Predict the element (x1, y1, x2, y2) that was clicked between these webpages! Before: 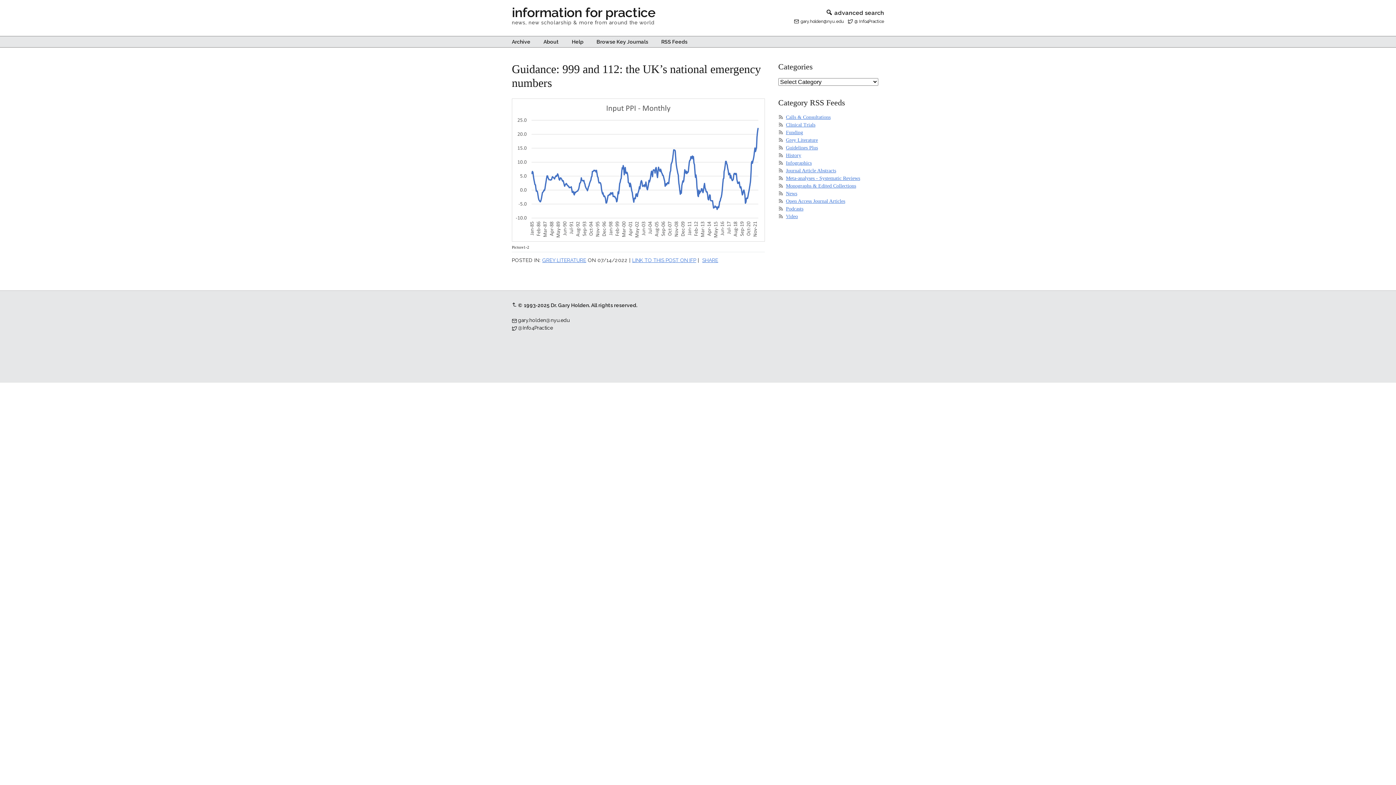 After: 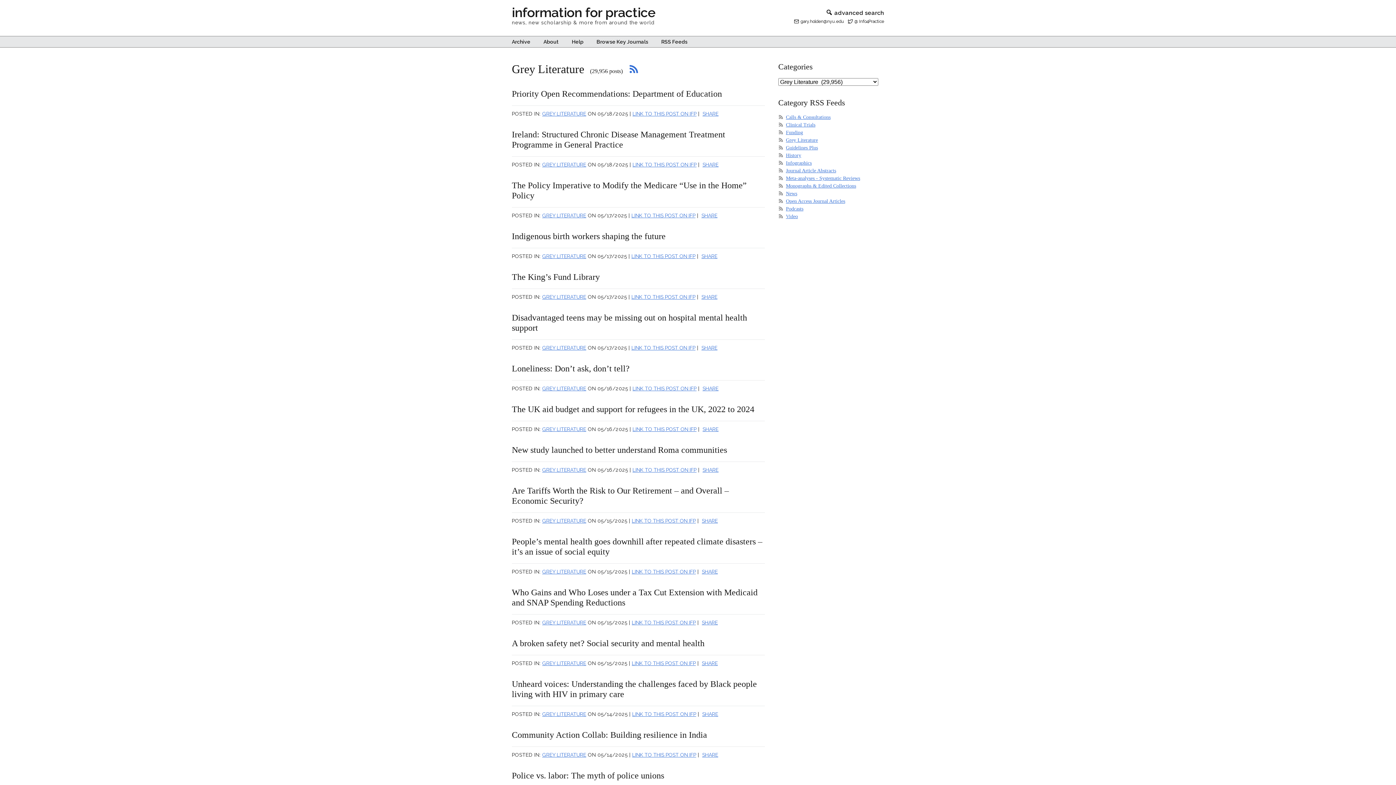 Action: bbox: (542, 257, 586, 263) label: GREY LITERATURE